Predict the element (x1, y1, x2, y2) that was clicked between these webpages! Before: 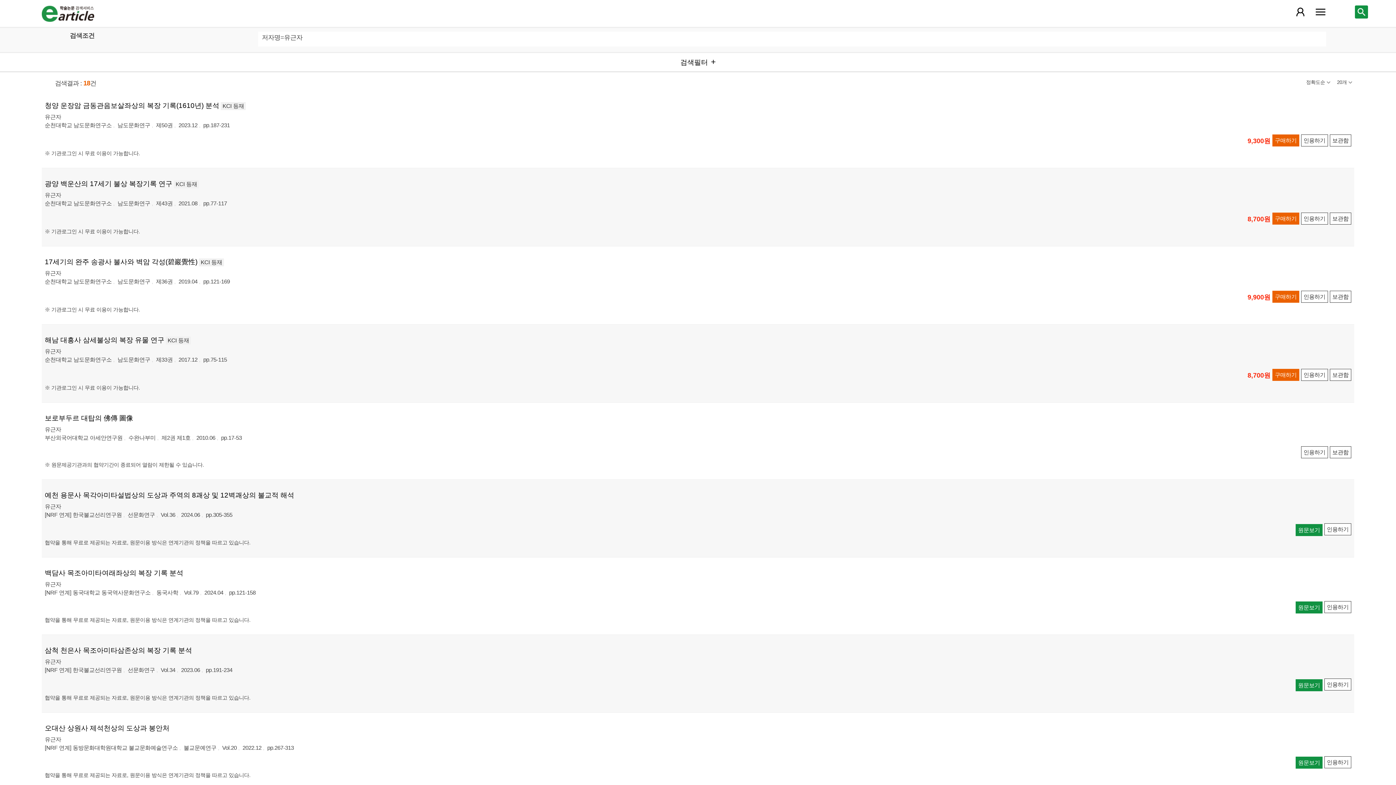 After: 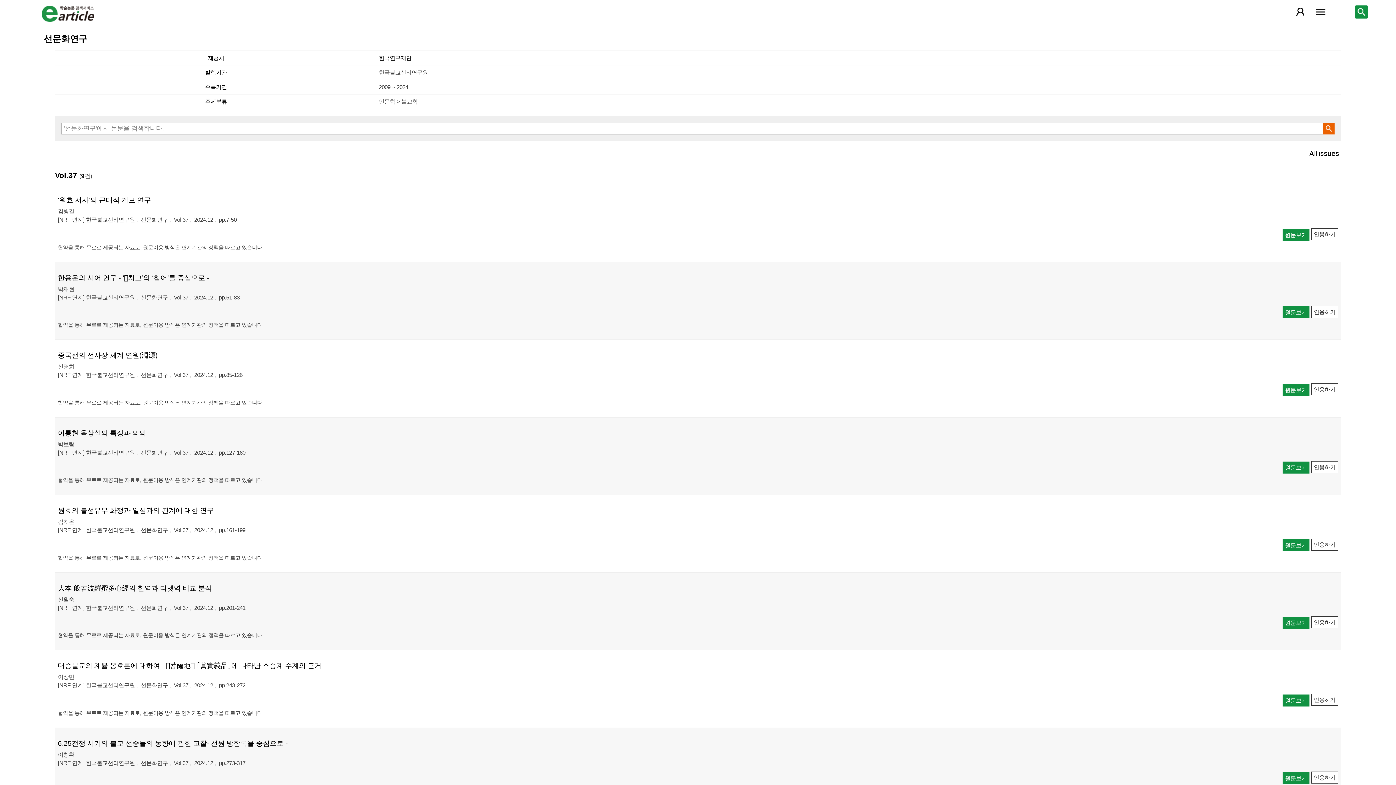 Action: label: 선문화연구 bbox: (127, 667, 159, 673)